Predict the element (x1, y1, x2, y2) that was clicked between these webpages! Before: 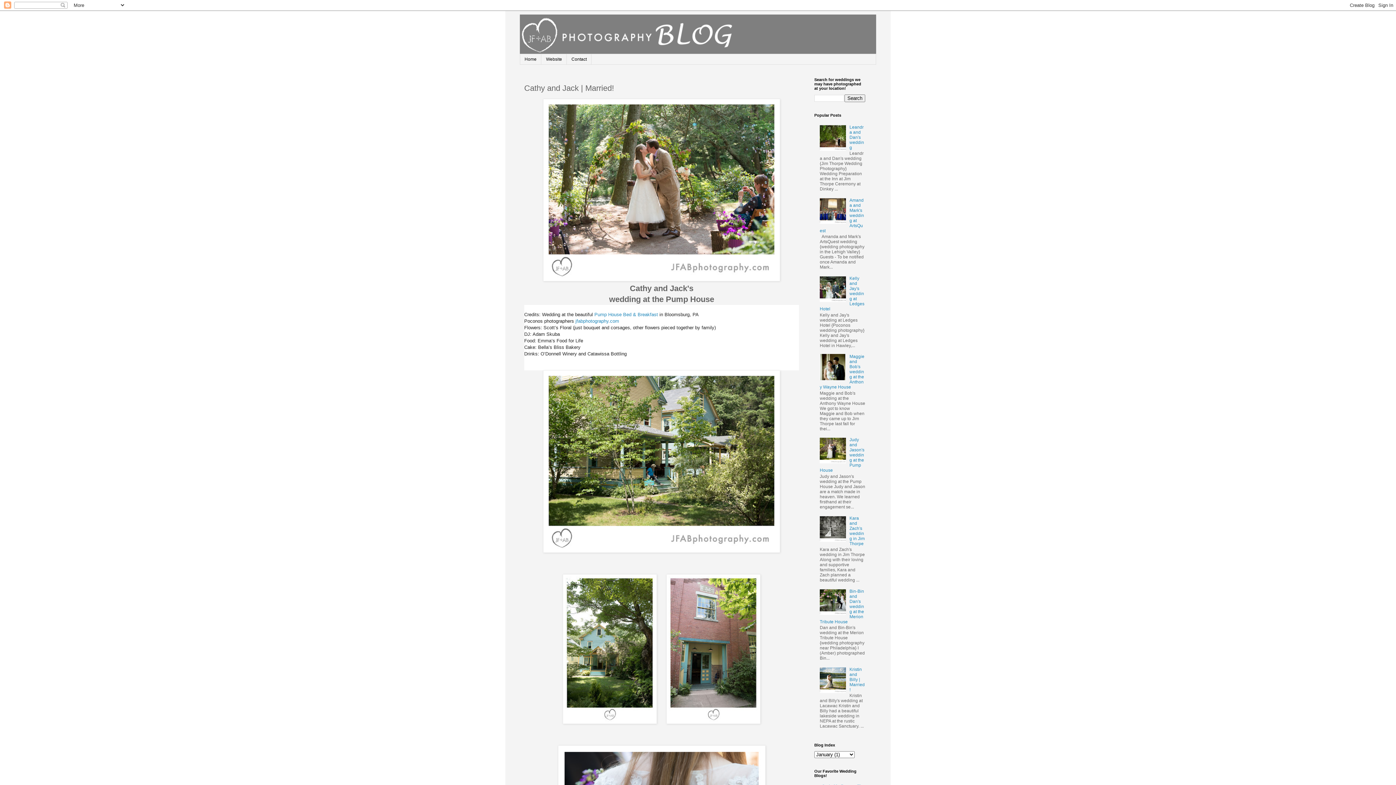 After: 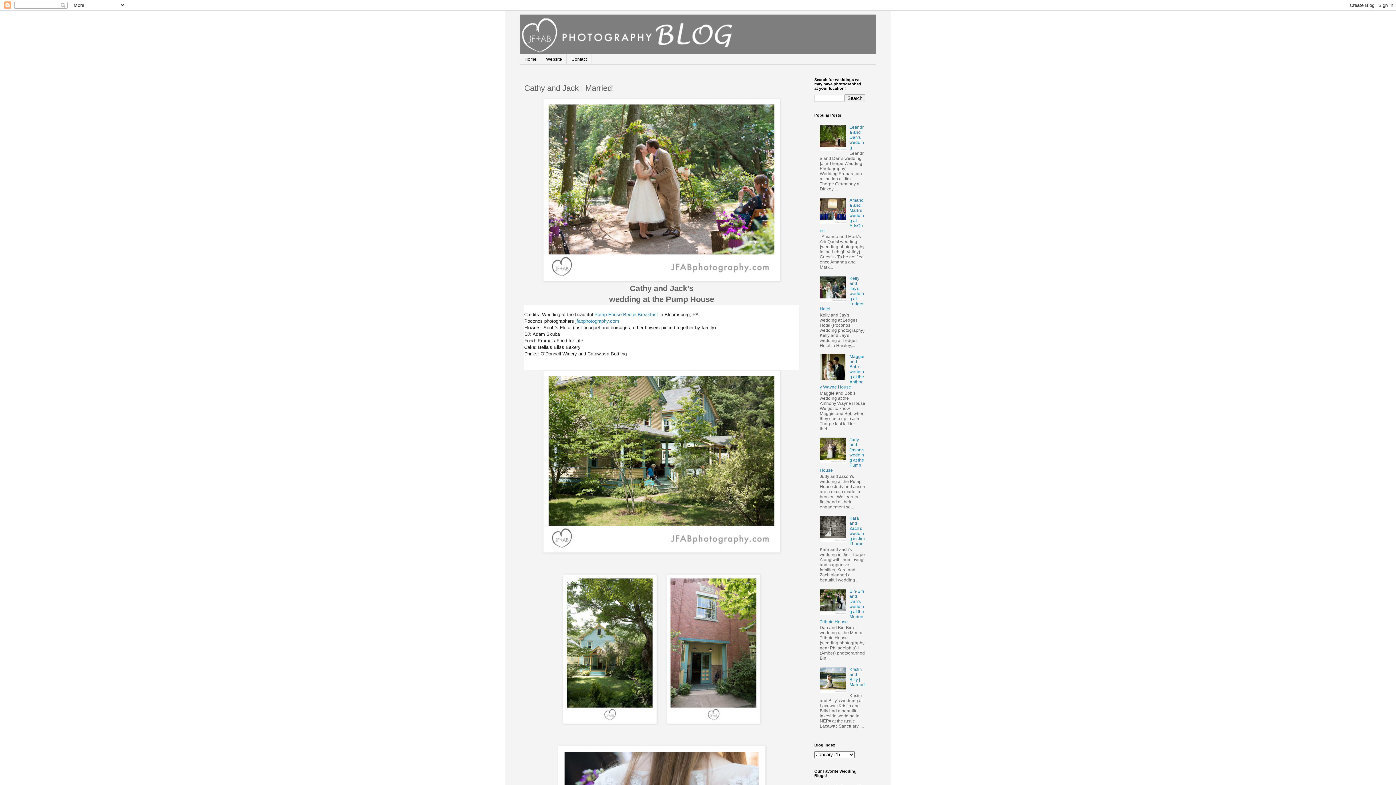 Action: bbox: (820, 689, 847, 694)